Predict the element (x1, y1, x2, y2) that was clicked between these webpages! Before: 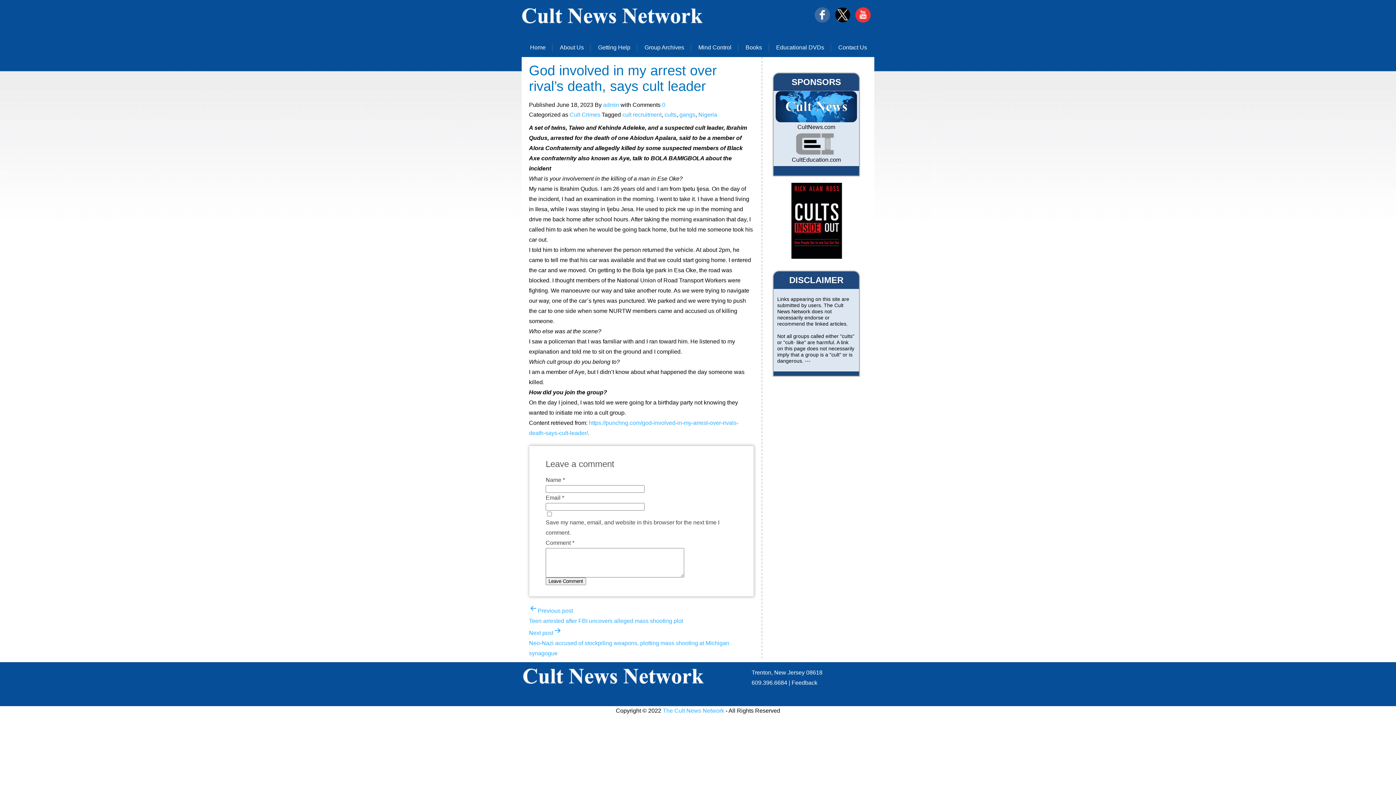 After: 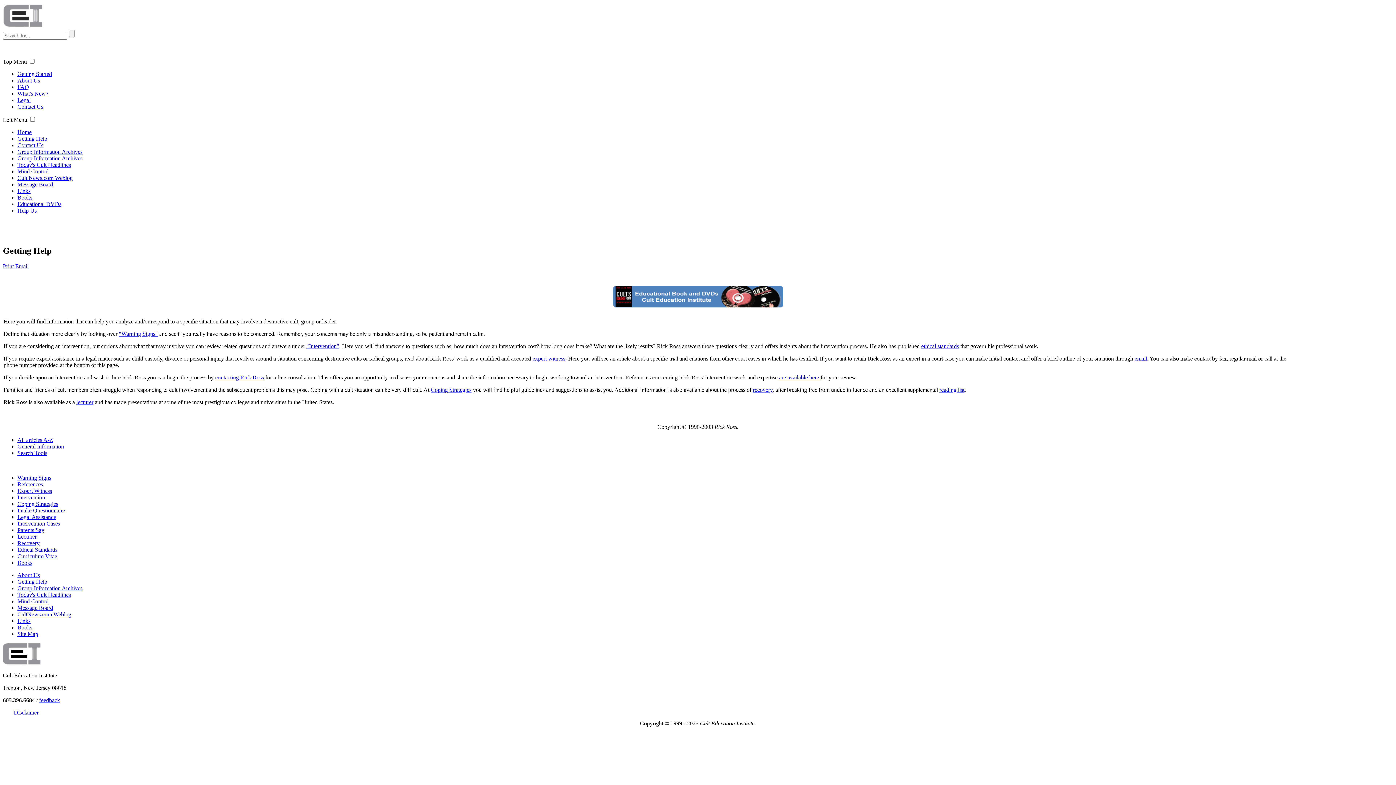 Action: bbox: (591, 43, 637, 51) label: Getting Help